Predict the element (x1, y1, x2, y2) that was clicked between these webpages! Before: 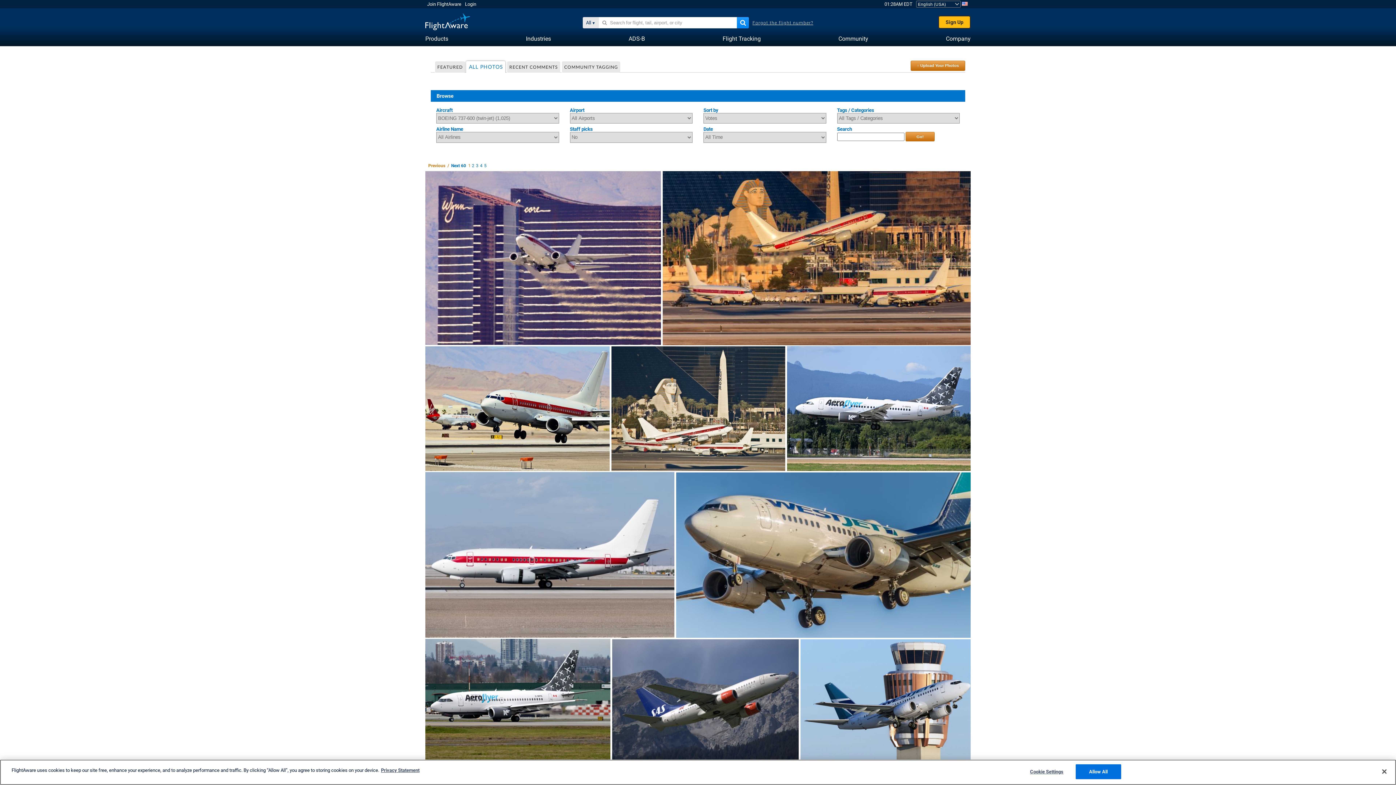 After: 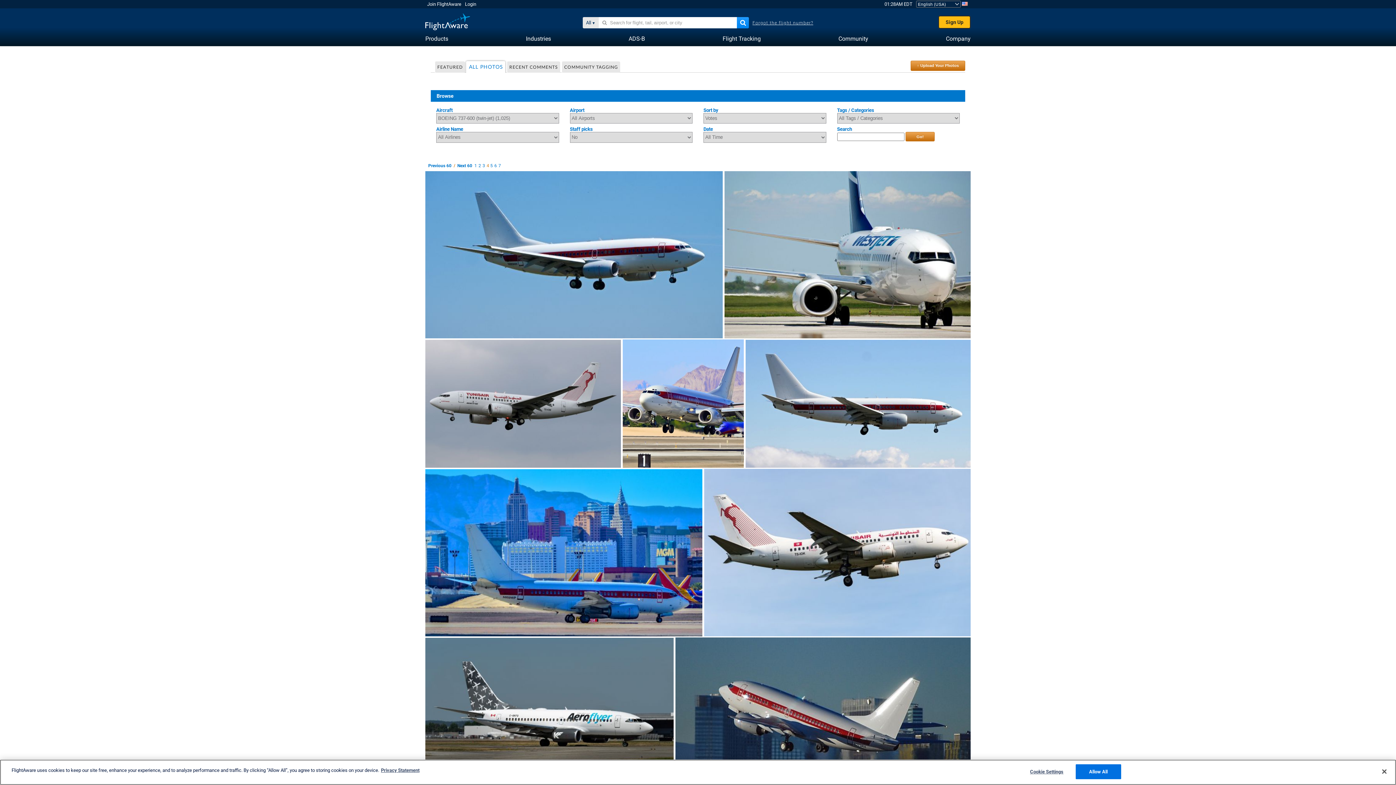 Action: label: 4 bbox: (480, 163, 483, 168)